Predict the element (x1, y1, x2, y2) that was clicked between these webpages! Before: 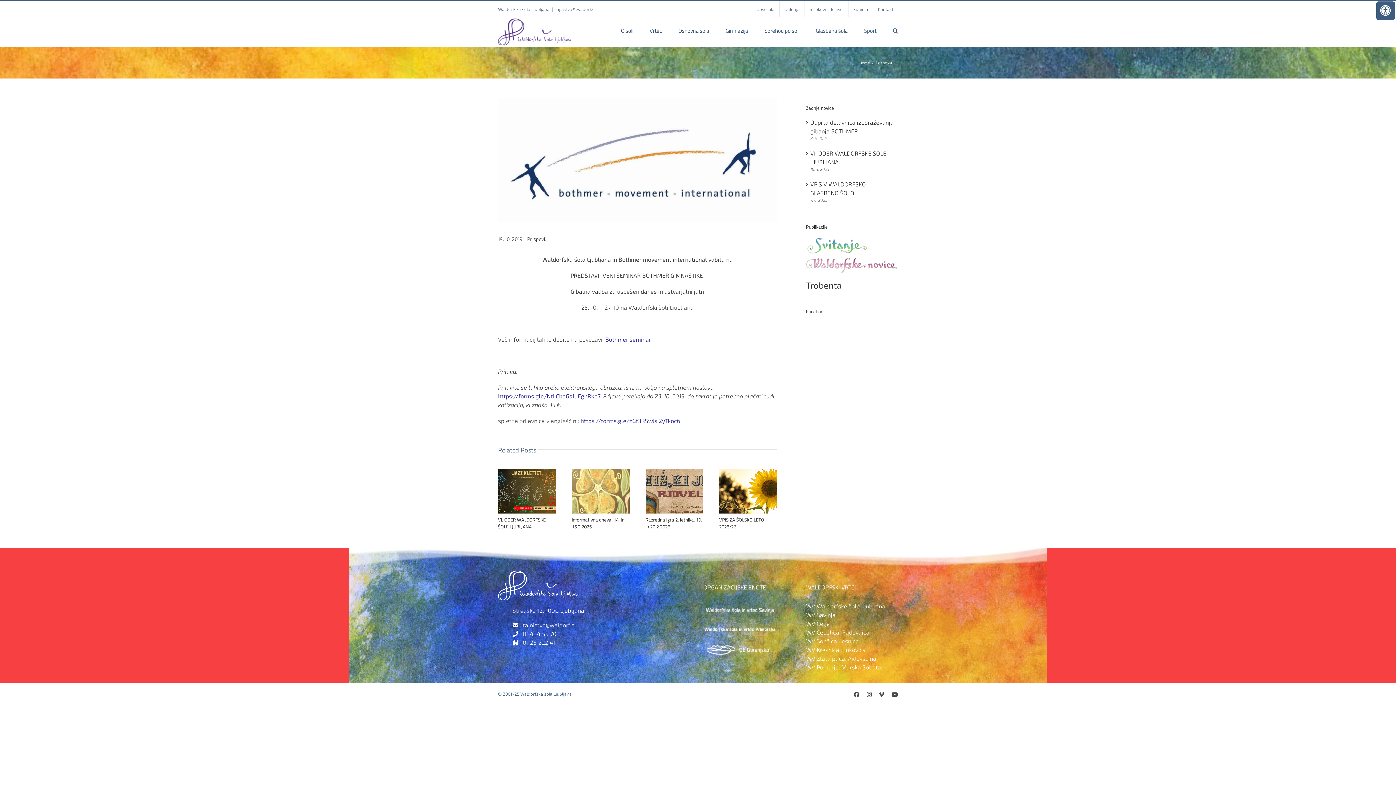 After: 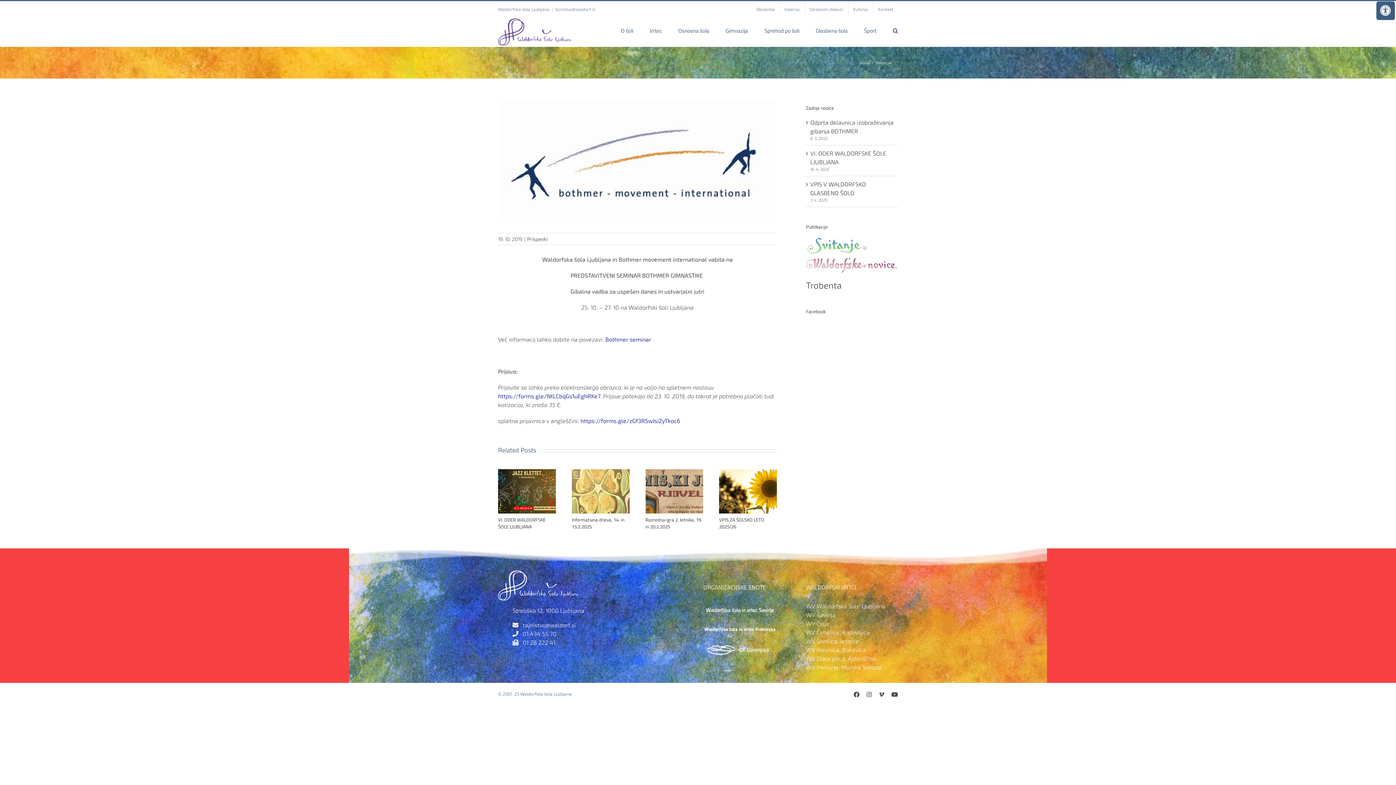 Action: bbox: (703, 623, 776, 630)